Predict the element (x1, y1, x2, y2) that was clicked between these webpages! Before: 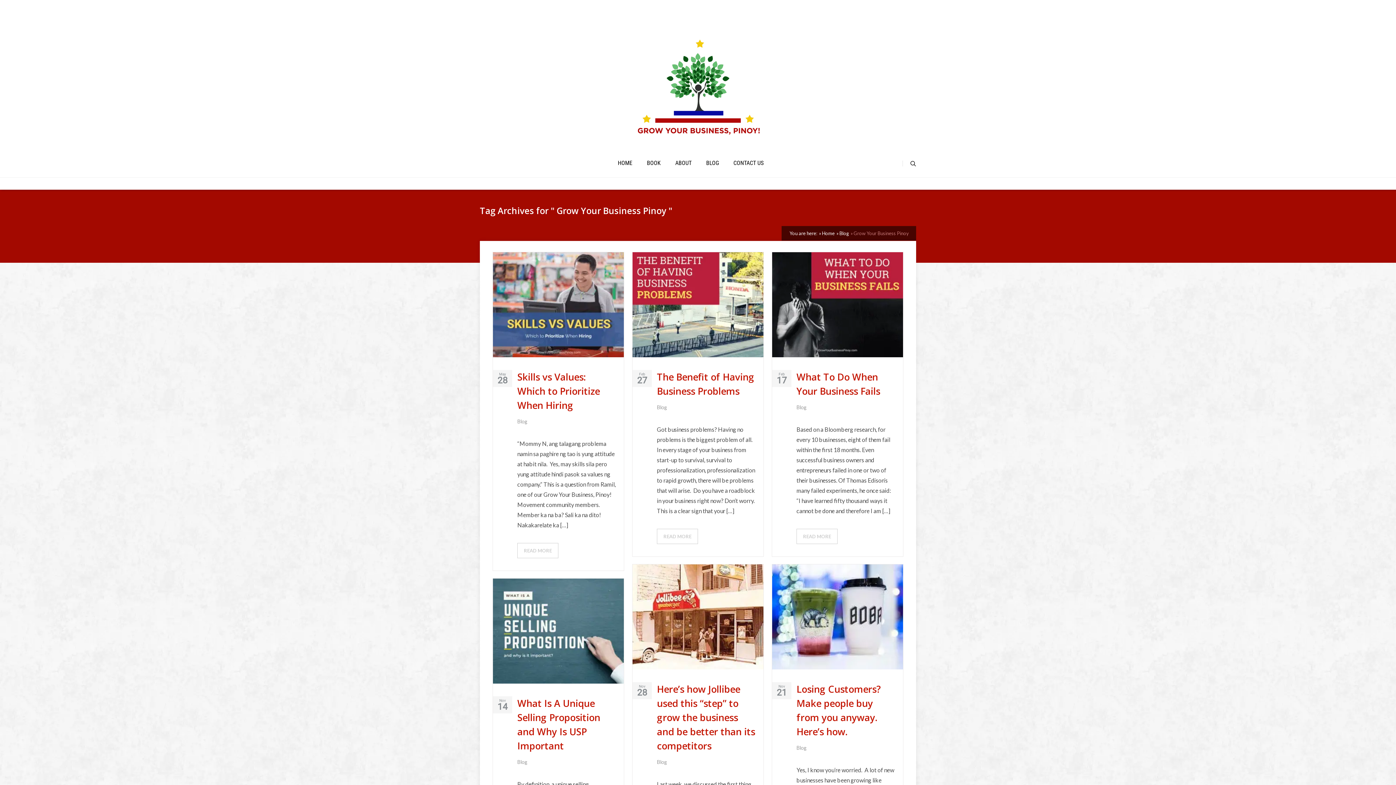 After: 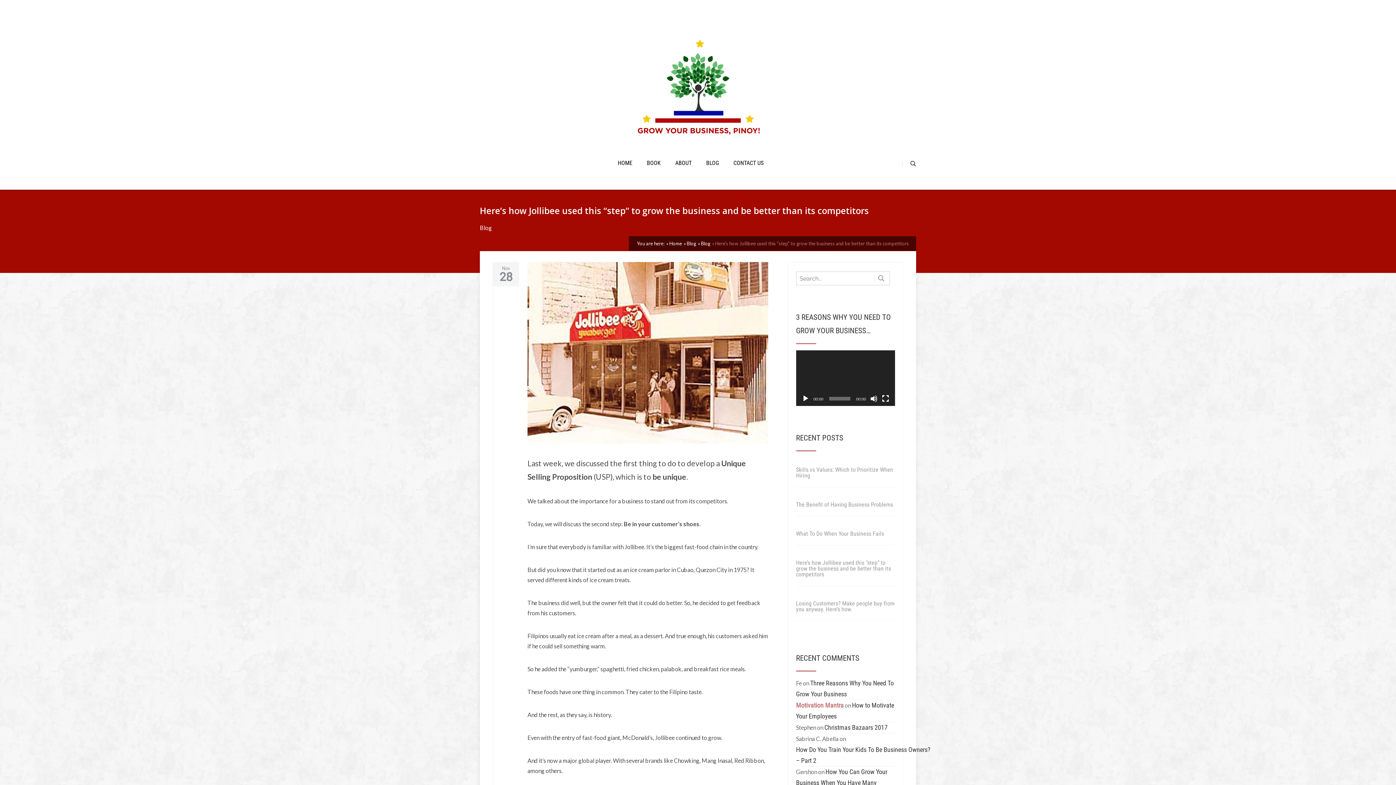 Action: bbox: (632, 564, 763, 669)